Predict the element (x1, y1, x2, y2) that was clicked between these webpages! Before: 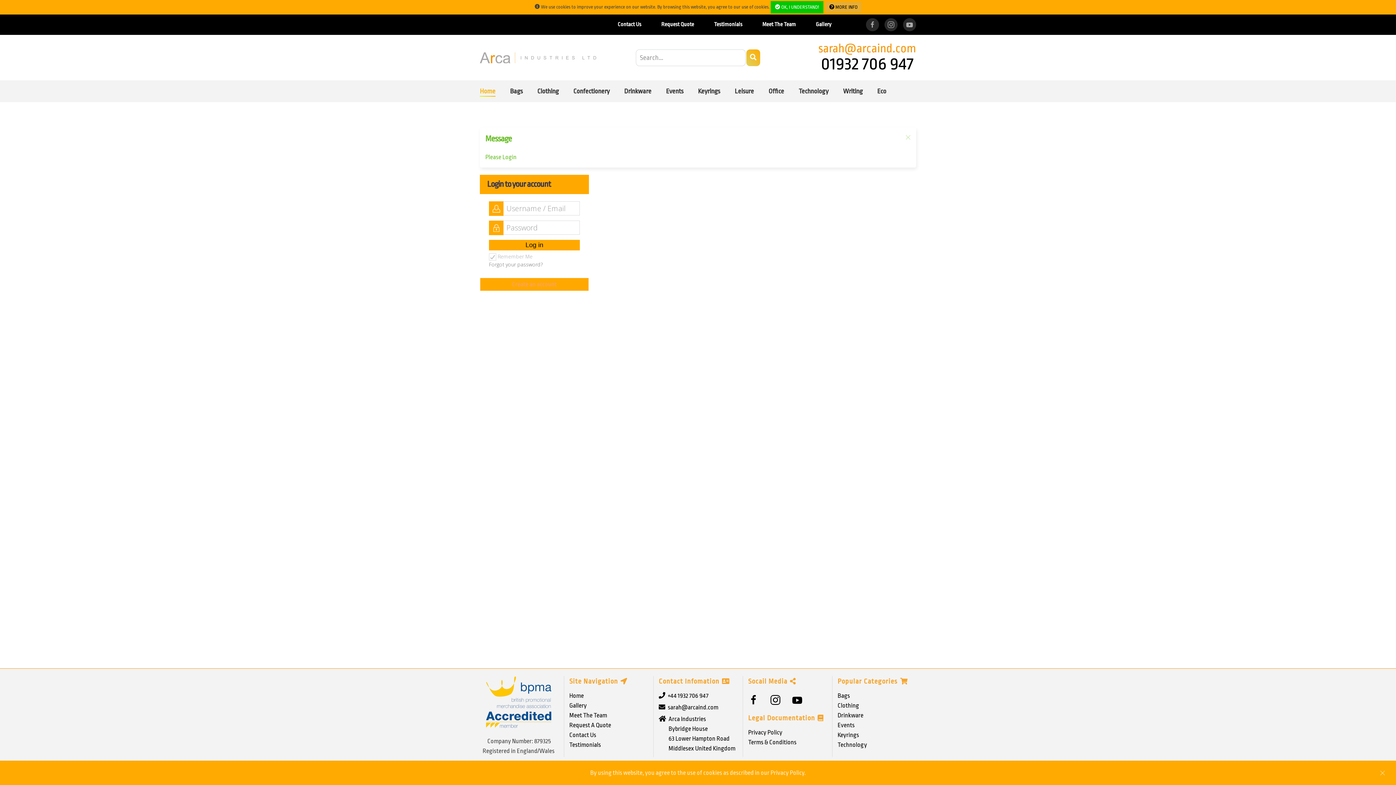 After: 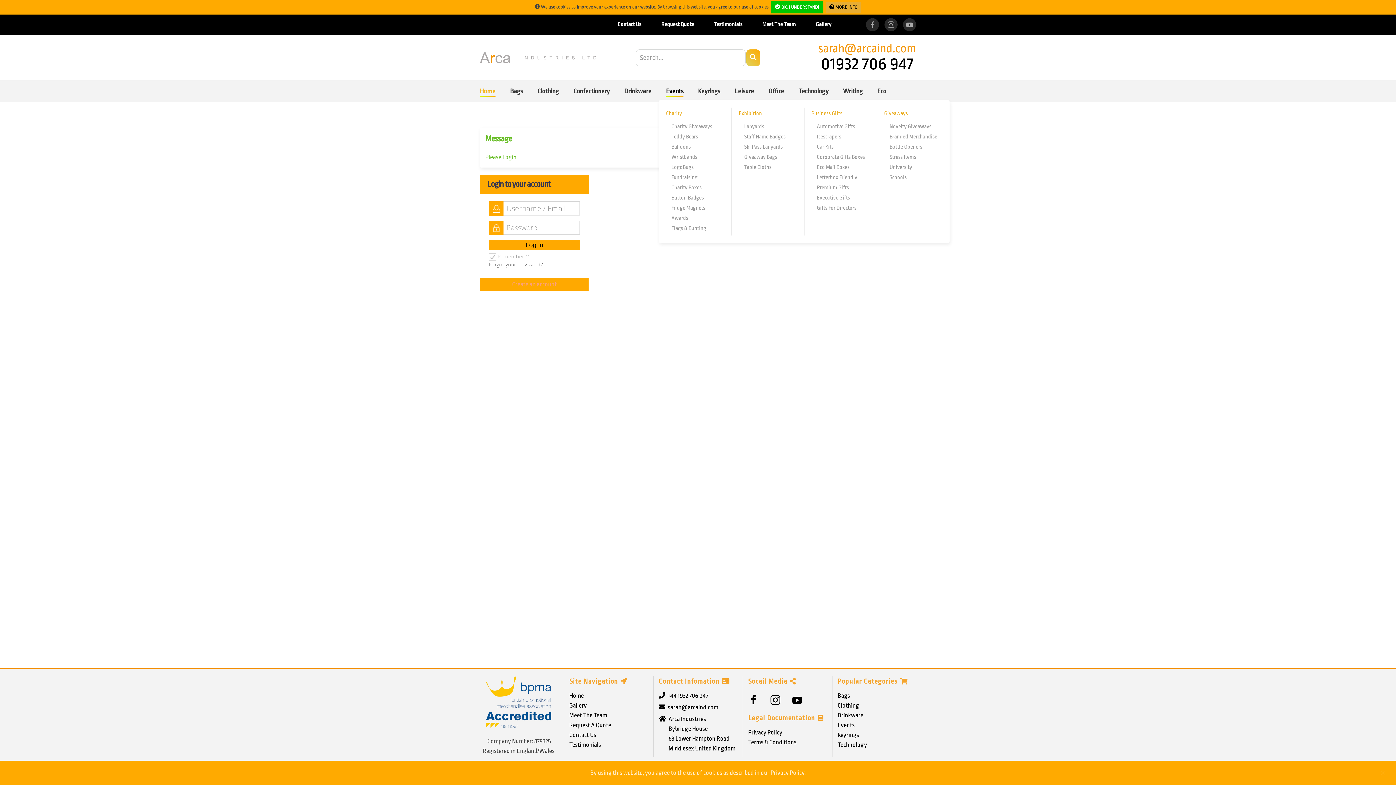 Action: bbox: (658, 82, 690, 100) label: Events